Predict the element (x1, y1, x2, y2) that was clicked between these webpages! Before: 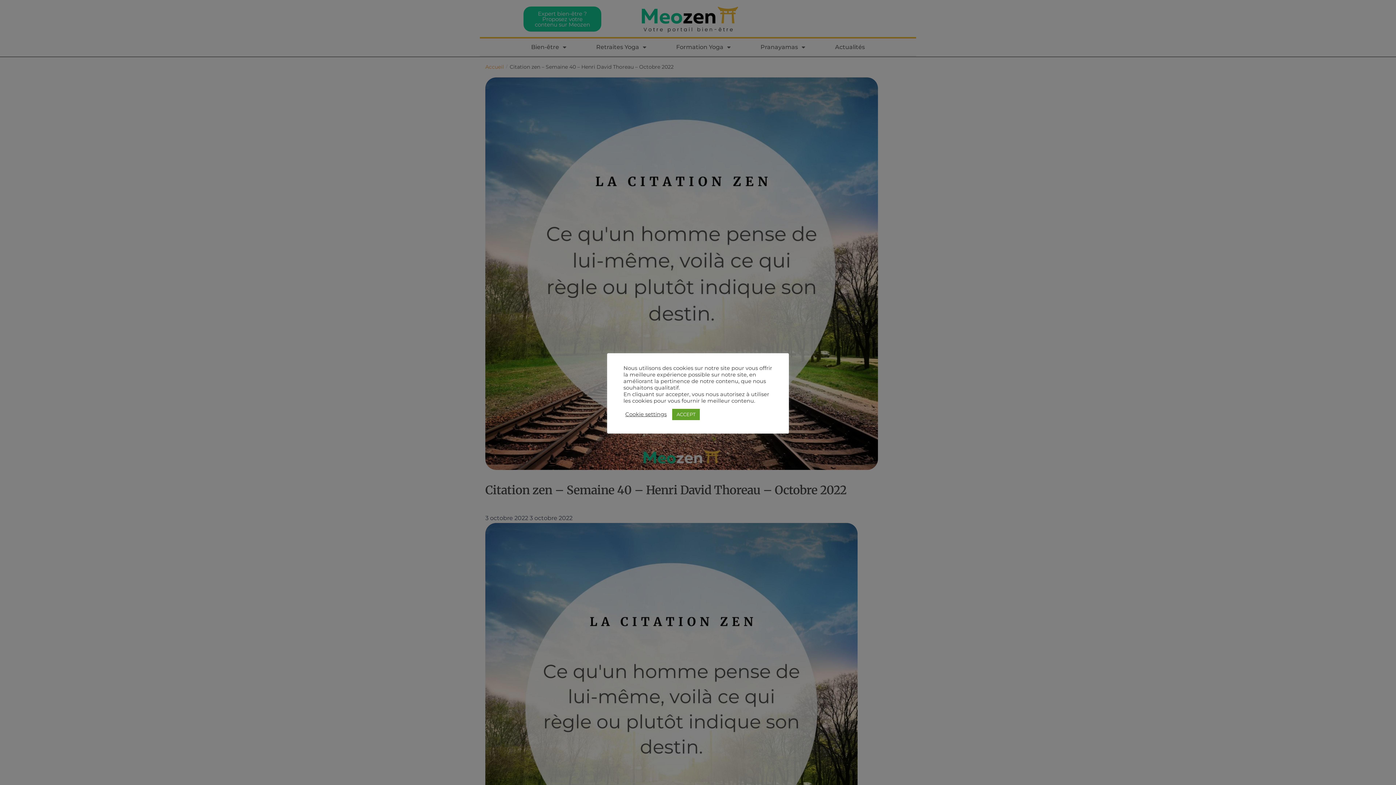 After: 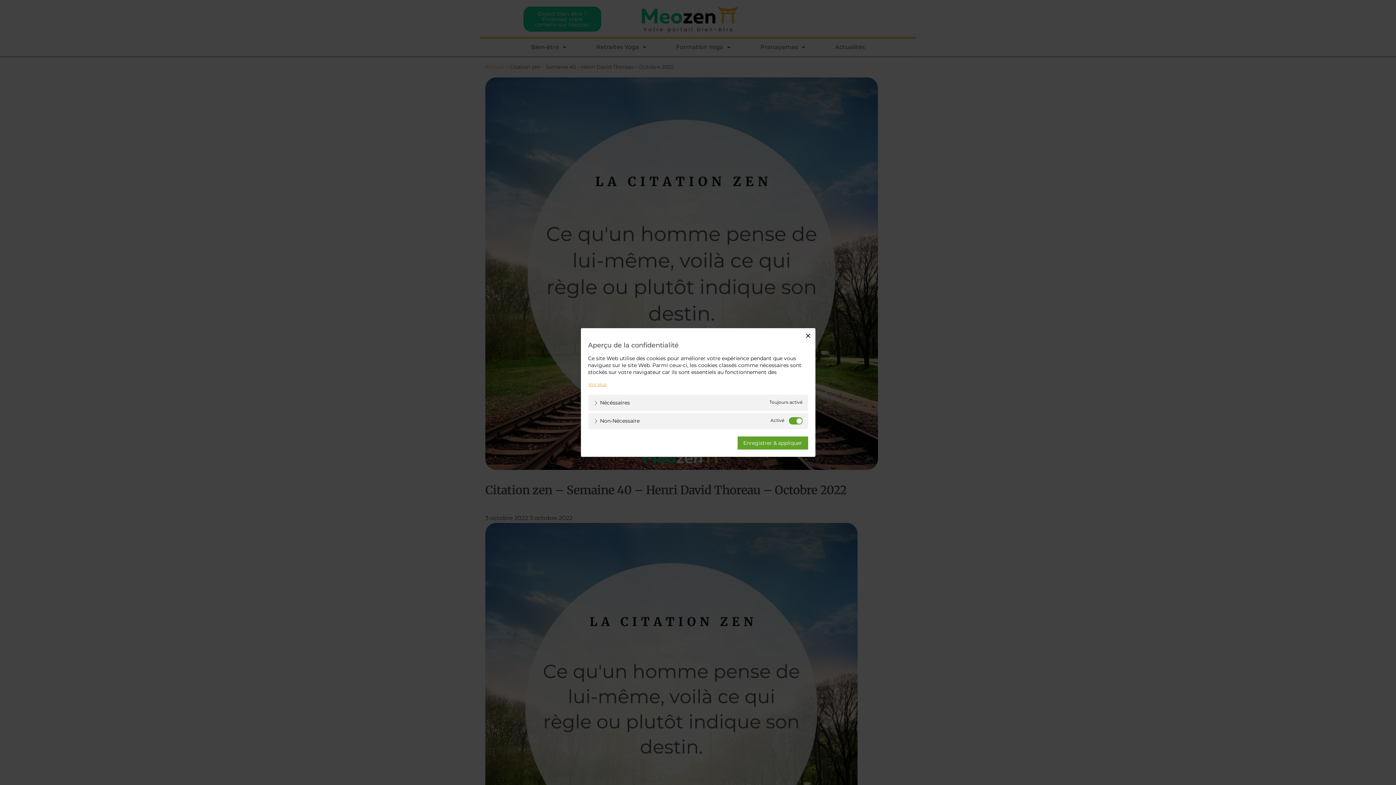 Action: bbox: (625, 411, 666, 417) label: Cookie settings